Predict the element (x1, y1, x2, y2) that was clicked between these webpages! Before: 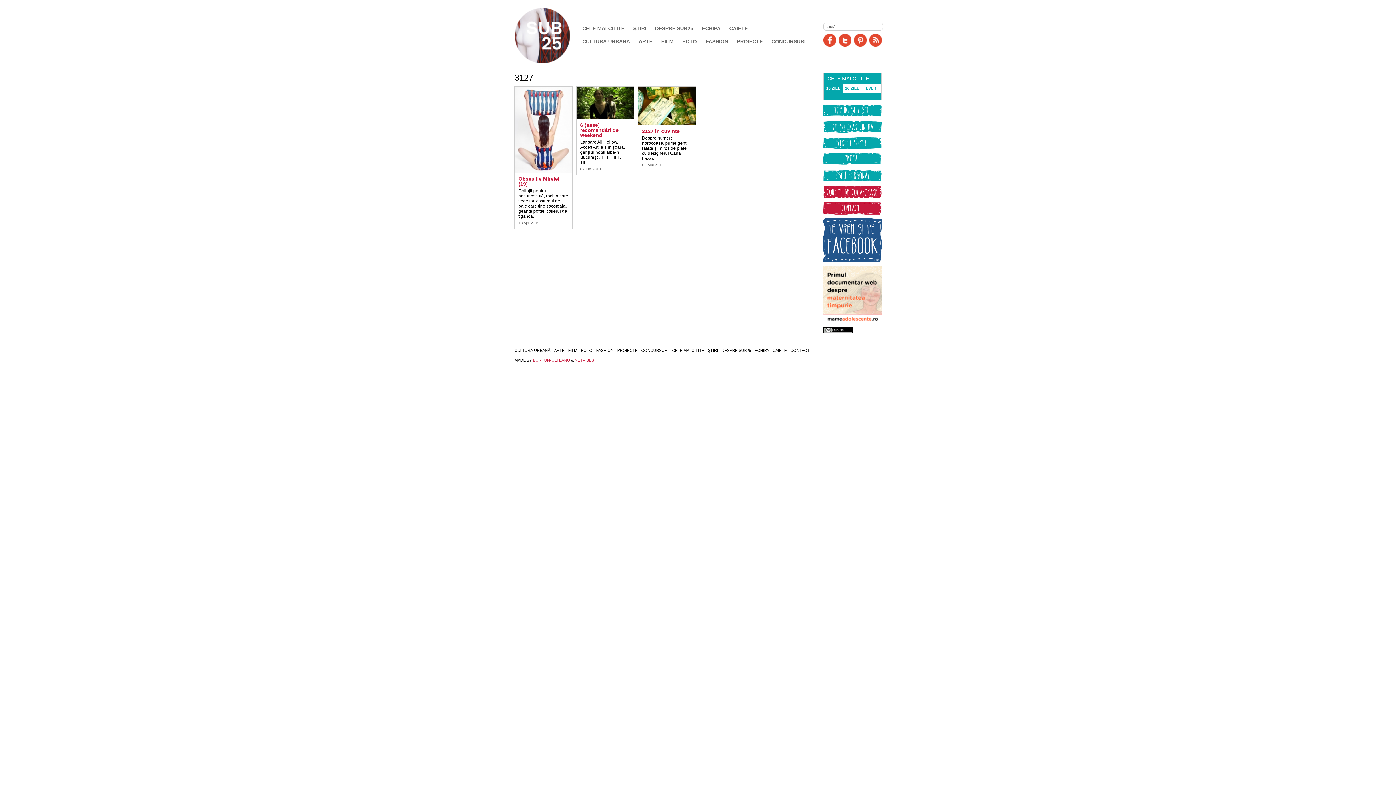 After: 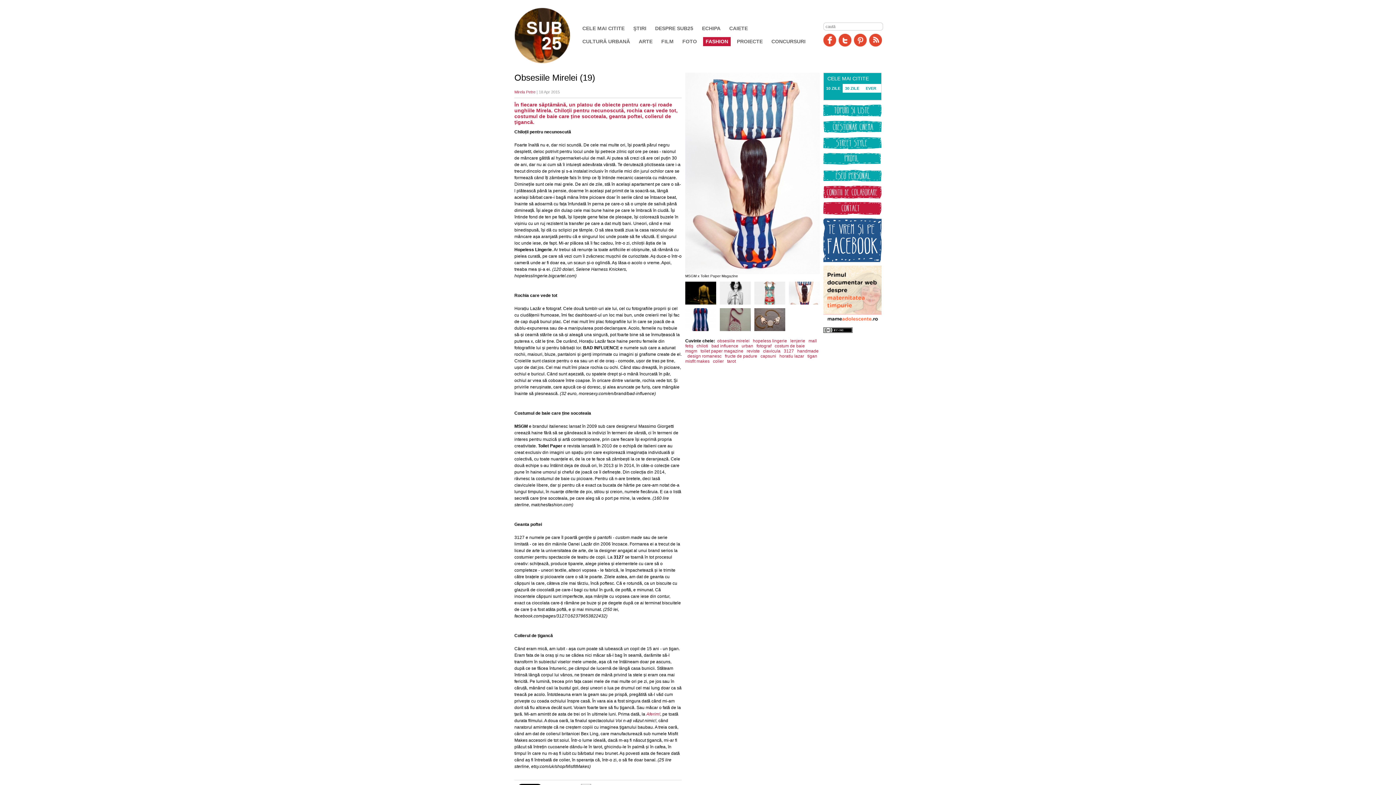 Action: bbox: (518, 176, 559, 186) label: Obsesiile Mirelei (19)